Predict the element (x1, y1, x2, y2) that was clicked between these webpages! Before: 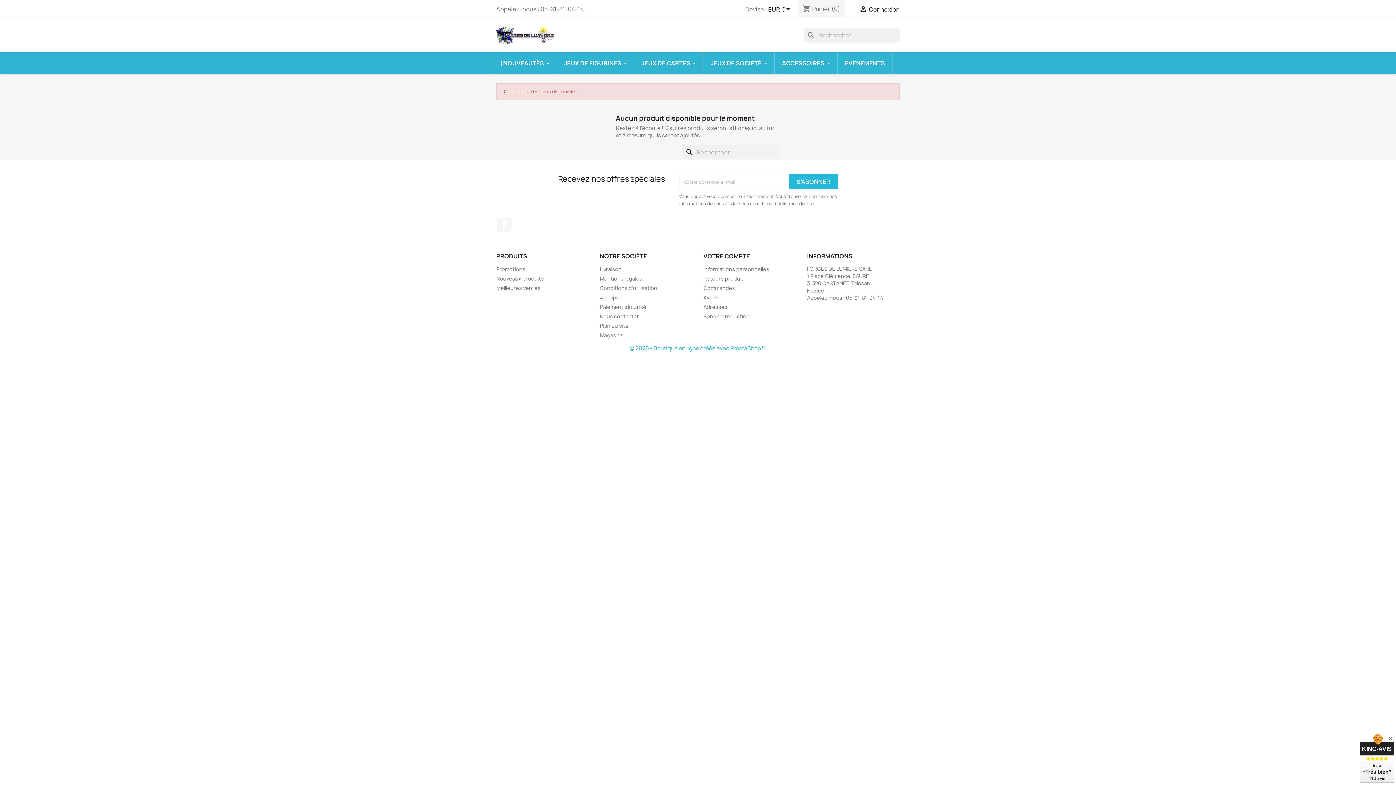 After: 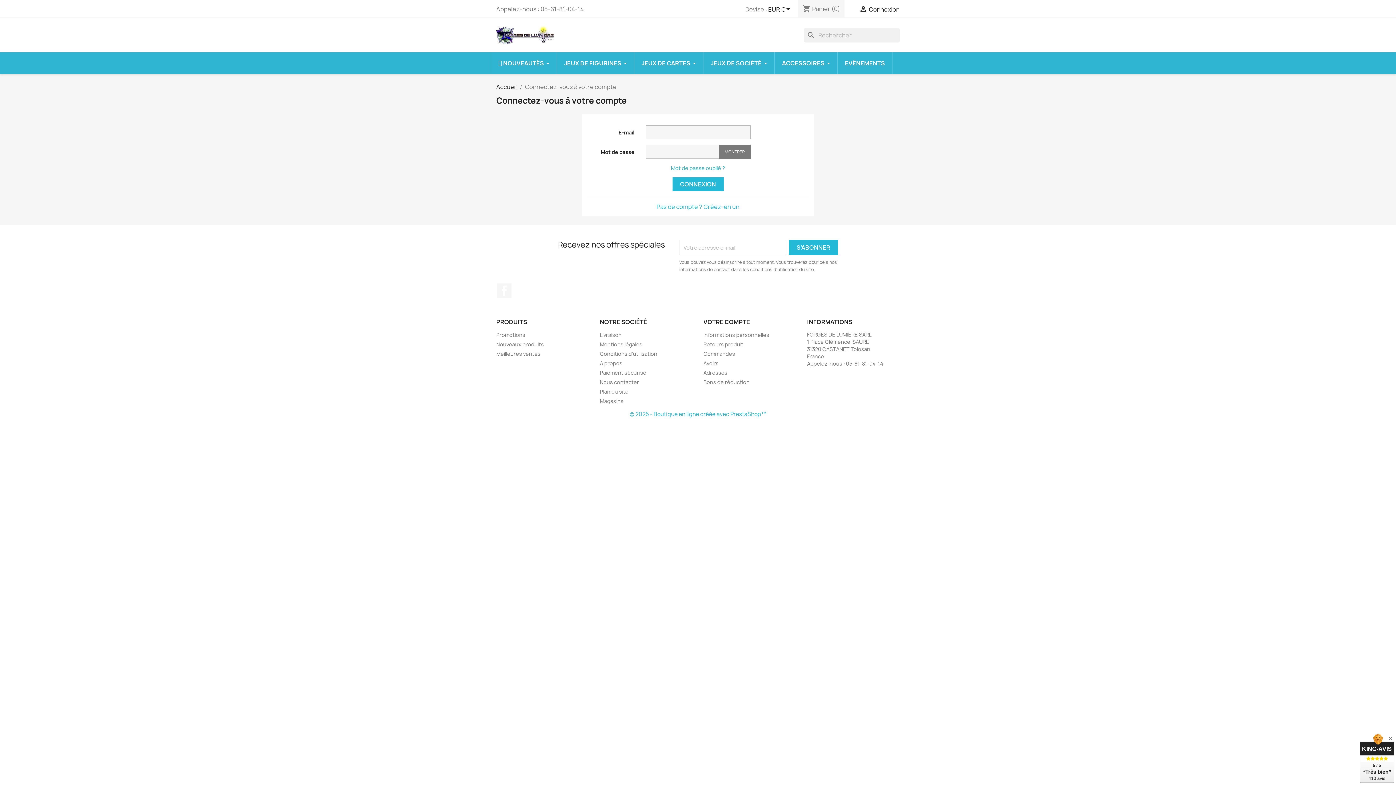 Action: label: Adresses bbox: (703, 303, 727, 310)